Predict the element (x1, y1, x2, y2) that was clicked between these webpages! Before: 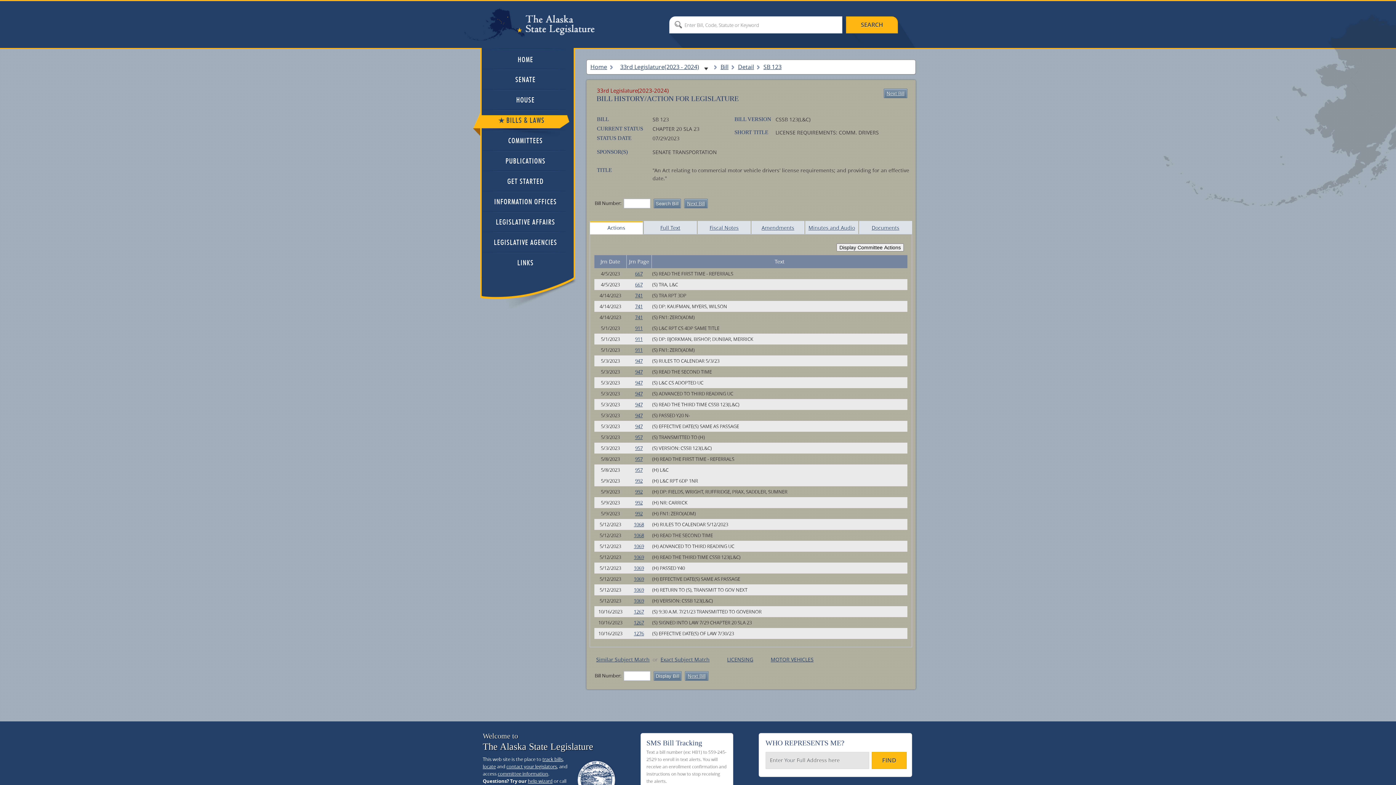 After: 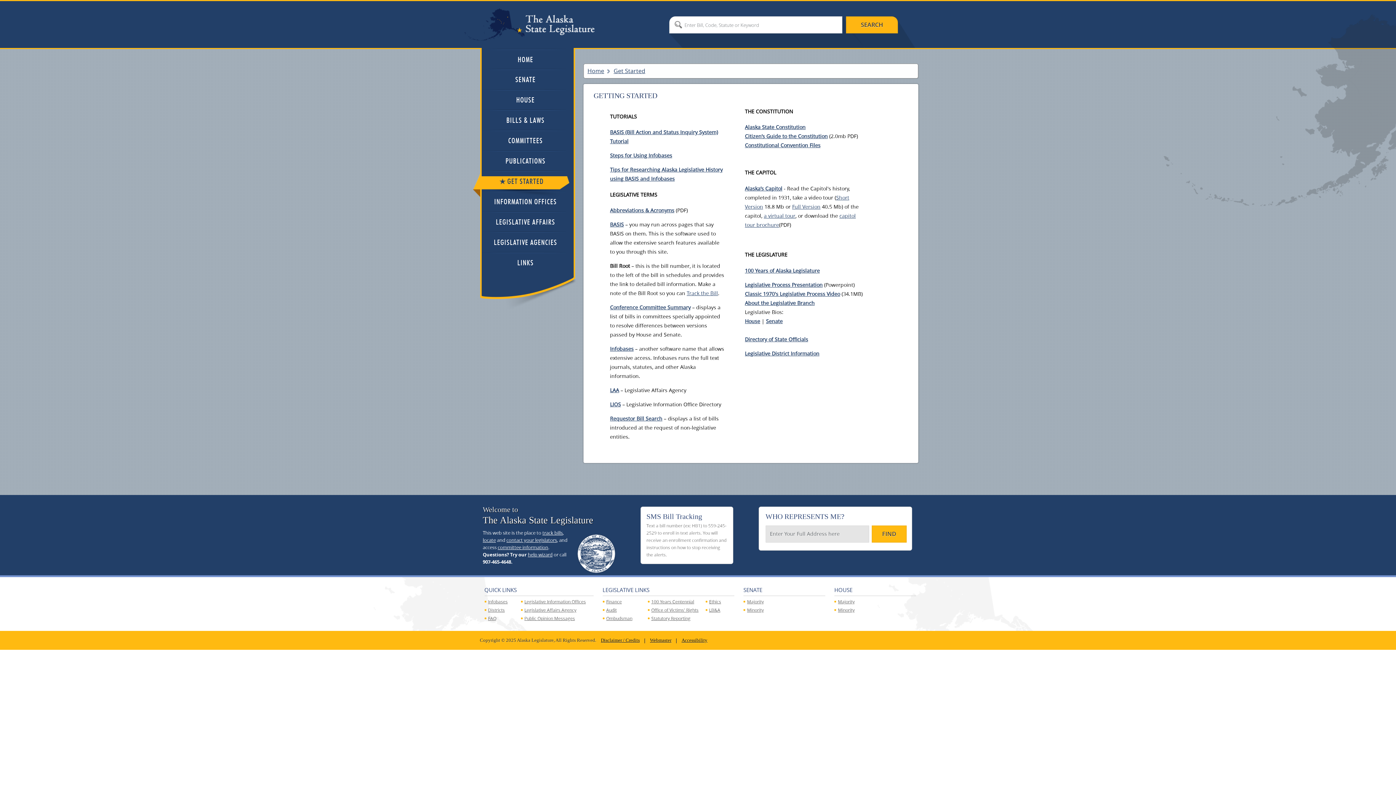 Action: label: GET STARTED bbox: (481, 176, 560, 189)